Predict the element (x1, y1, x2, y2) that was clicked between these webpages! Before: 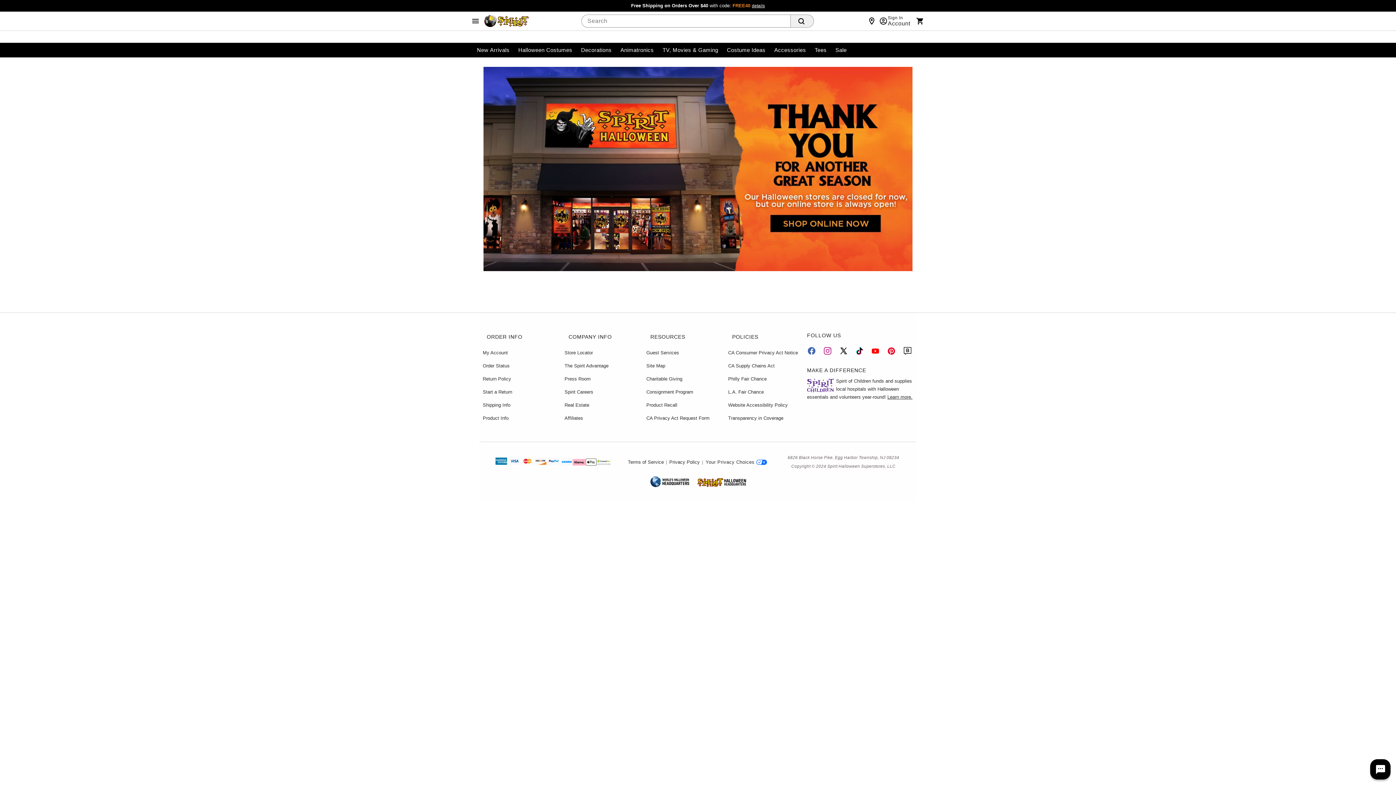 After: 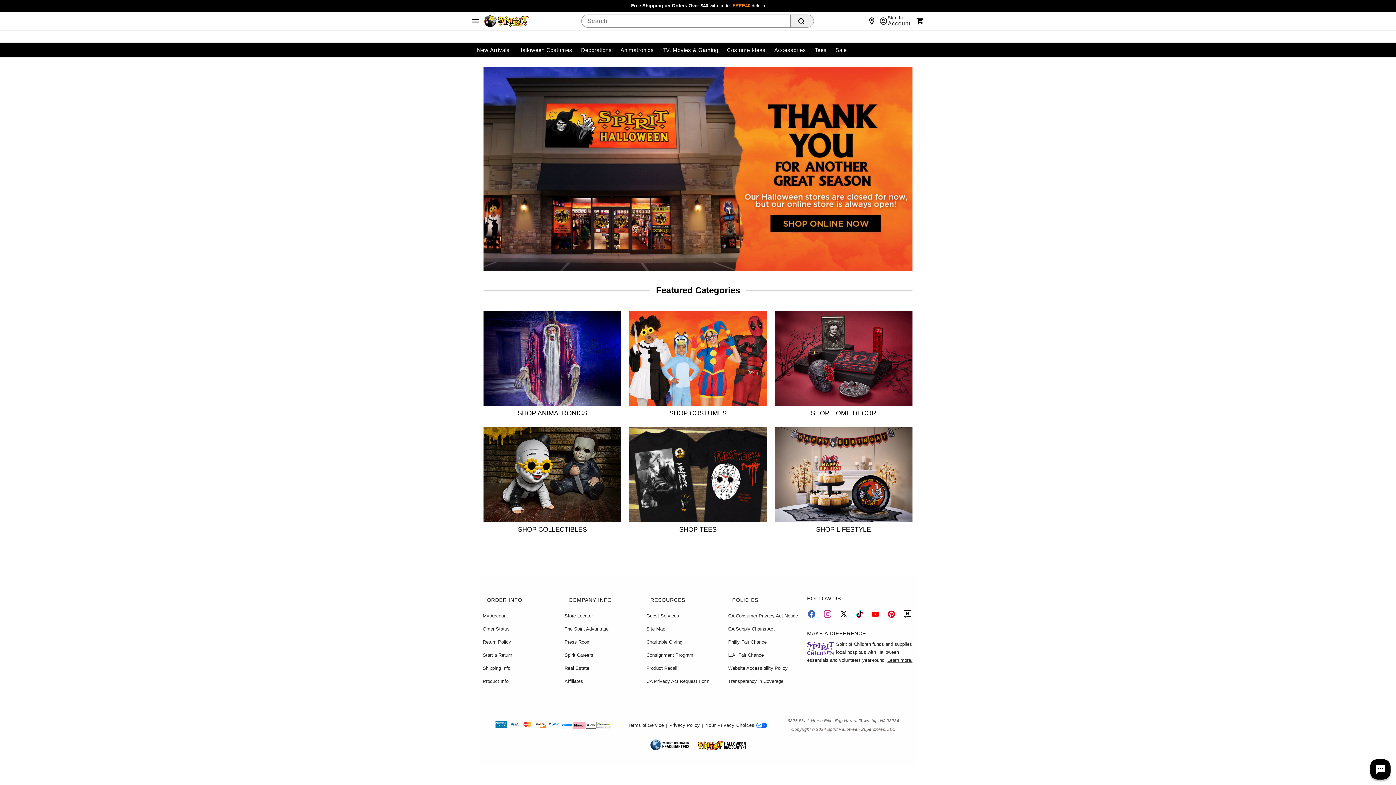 Action: label: Store Locator bbox: (564, 349, 593, 356)